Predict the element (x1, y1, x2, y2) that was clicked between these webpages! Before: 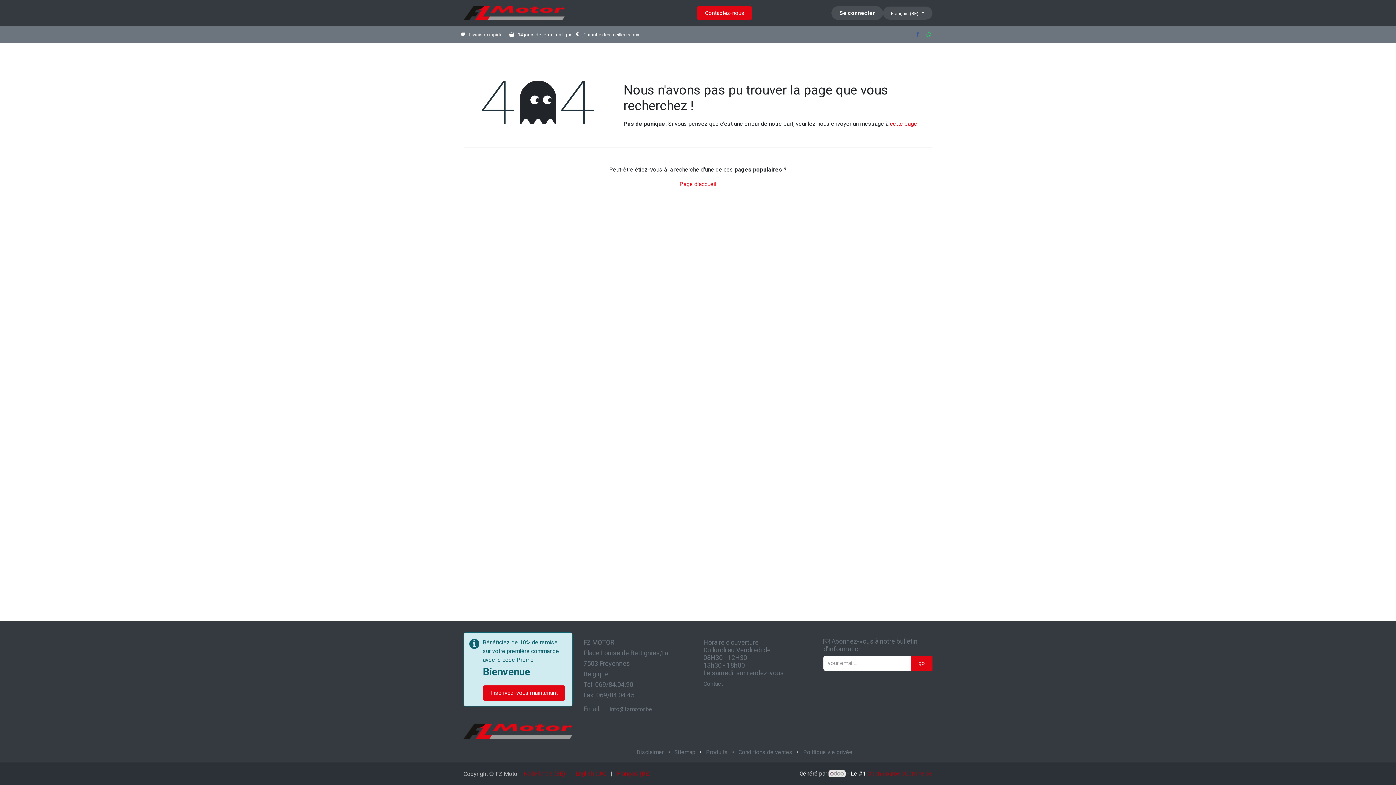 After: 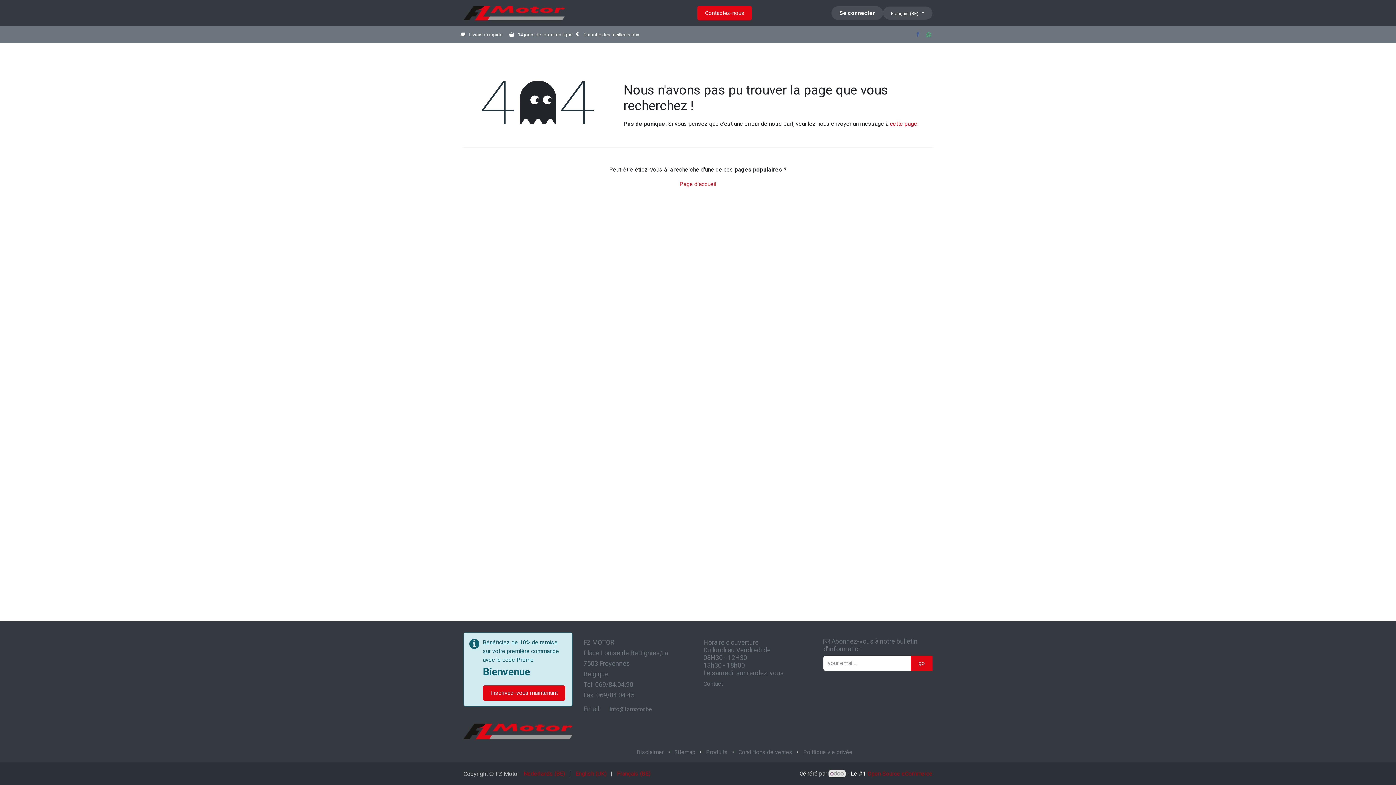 Action: label: Place Louise de Bettignies,1a  bbox: (583, 649, 669, 657)